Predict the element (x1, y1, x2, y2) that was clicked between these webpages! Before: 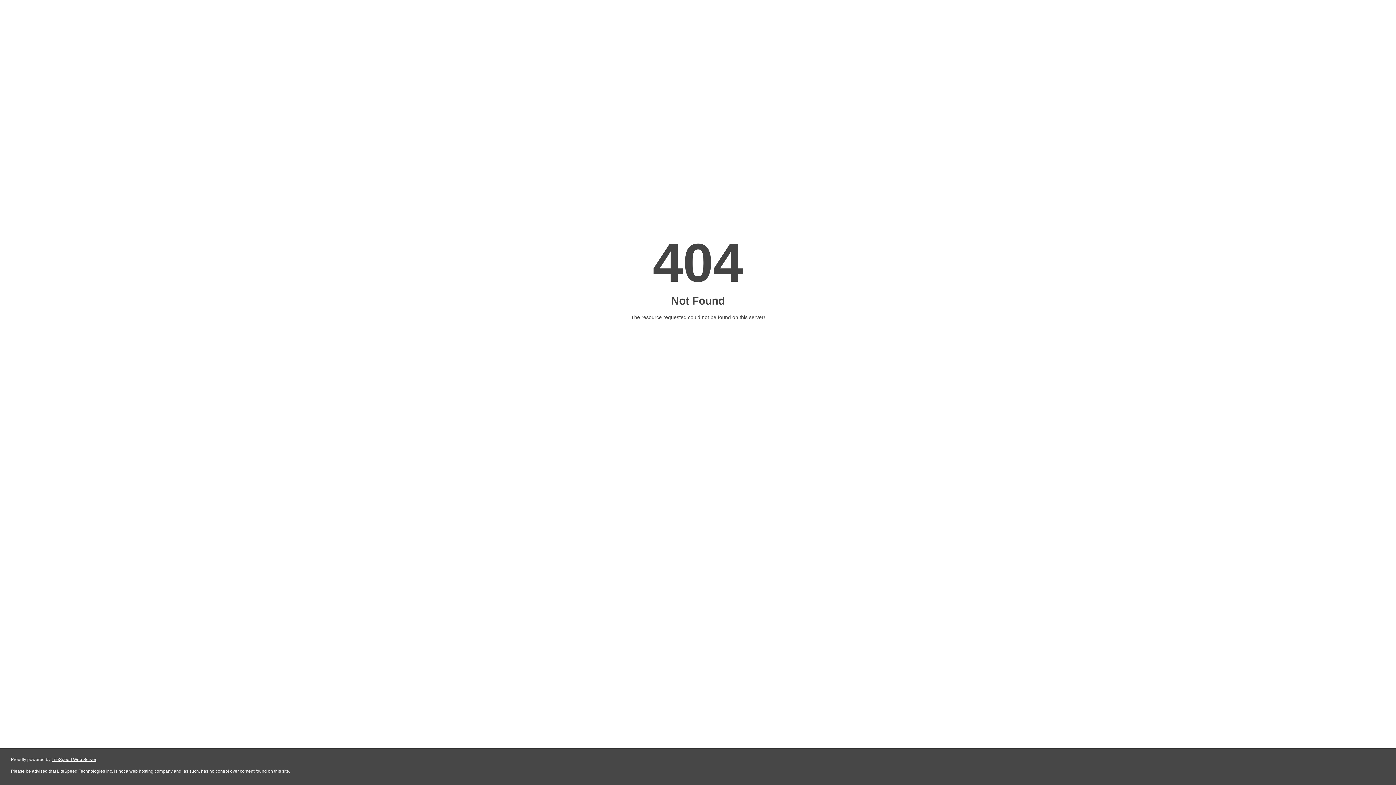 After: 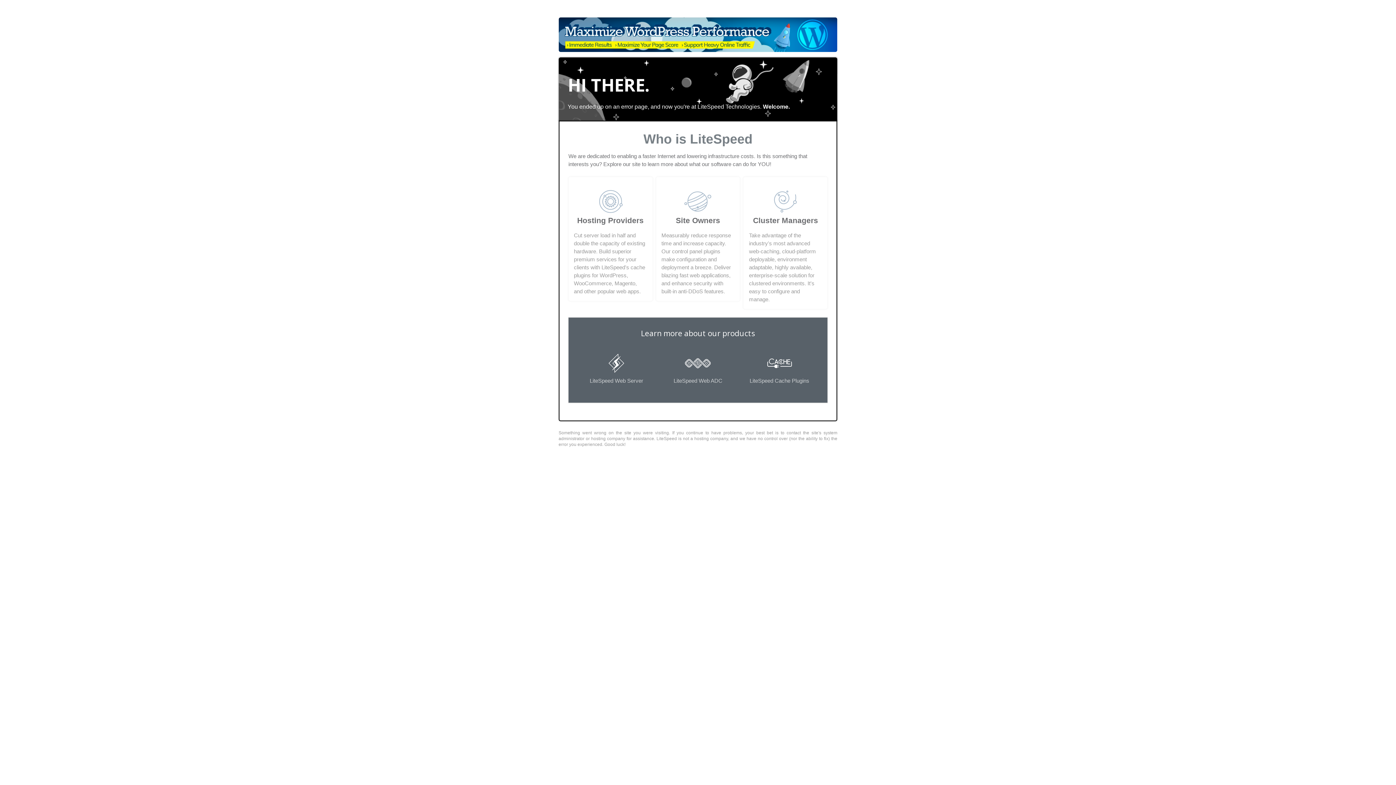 Action: label: LiteSpeed Web Server bbox: (51, 757, 96, 762)